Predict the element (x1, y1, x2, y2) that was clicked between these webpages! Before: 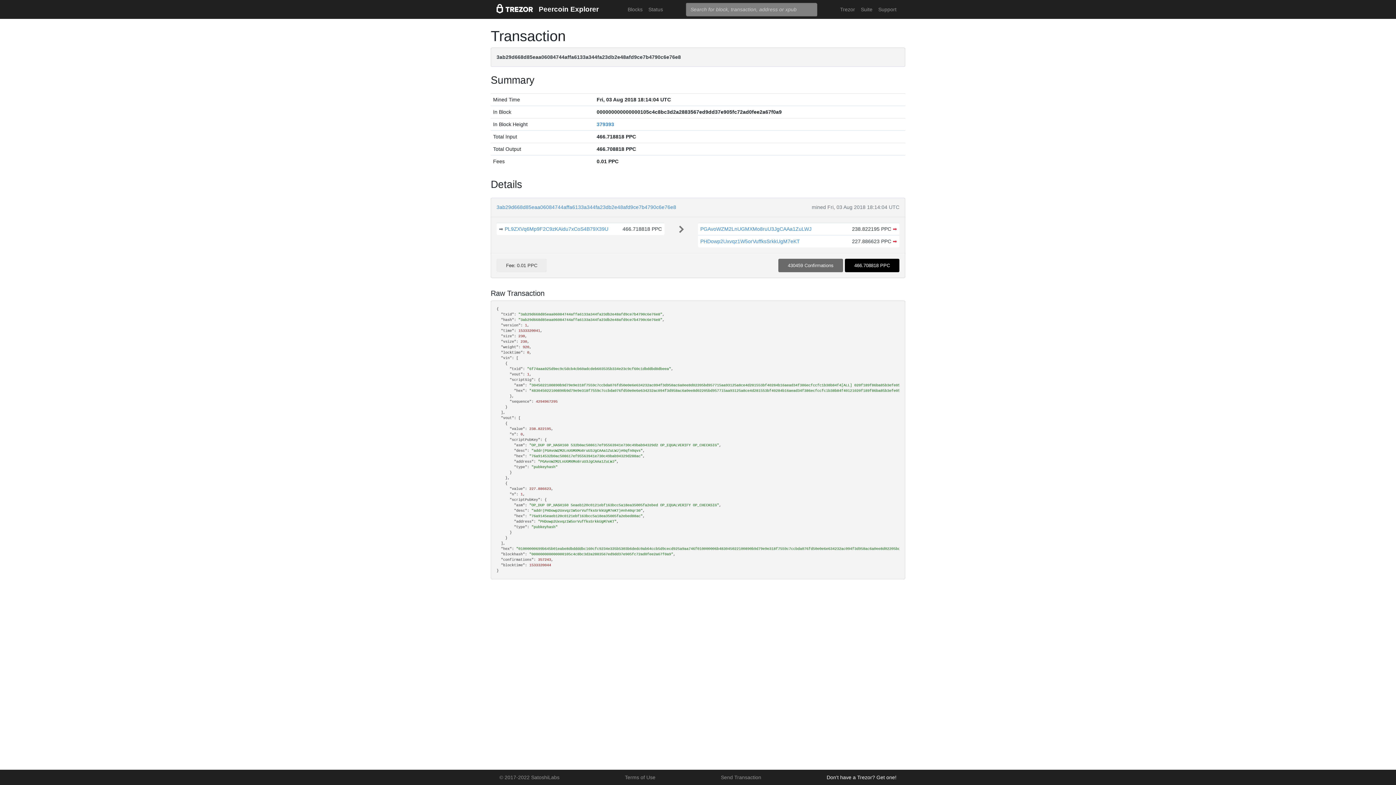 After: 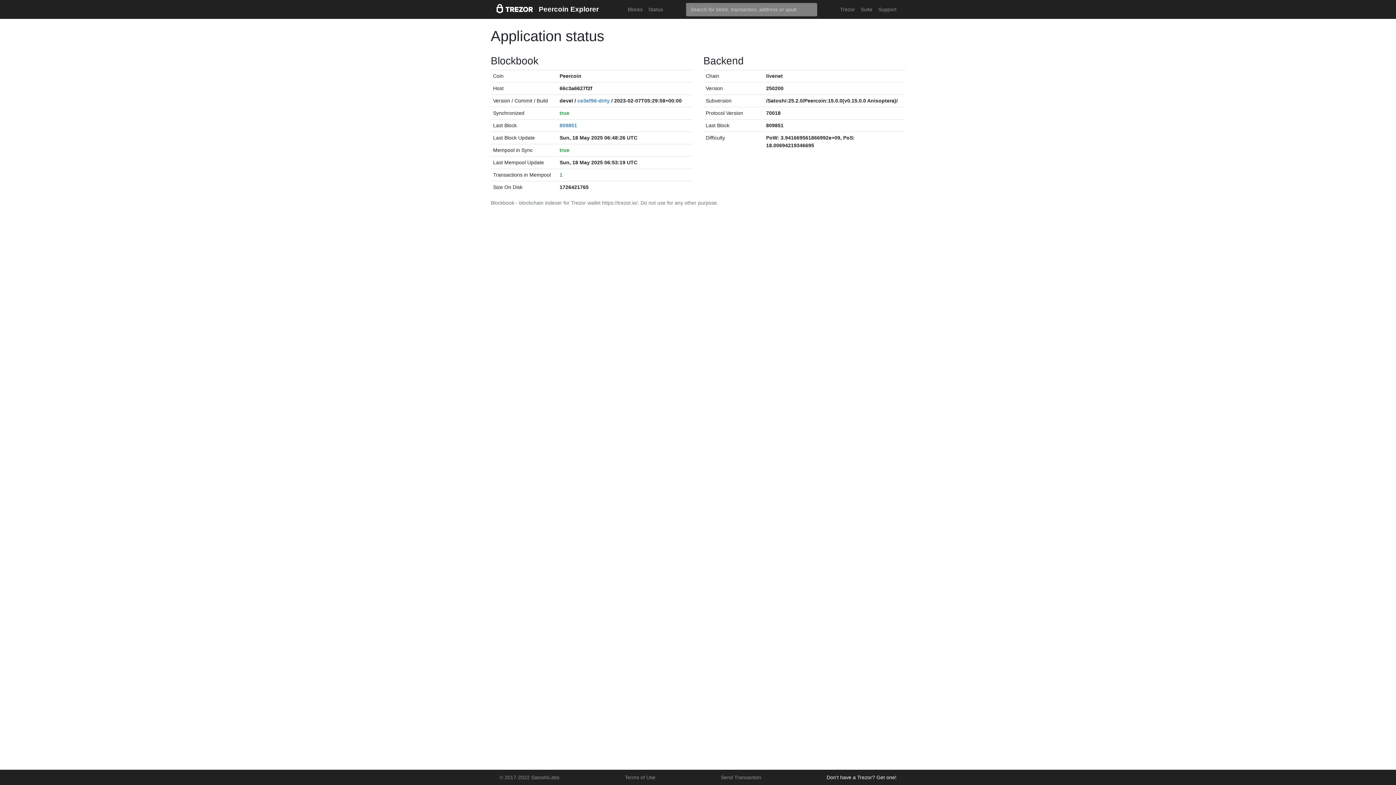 Action: bbox: (496, 1, 533, 18)